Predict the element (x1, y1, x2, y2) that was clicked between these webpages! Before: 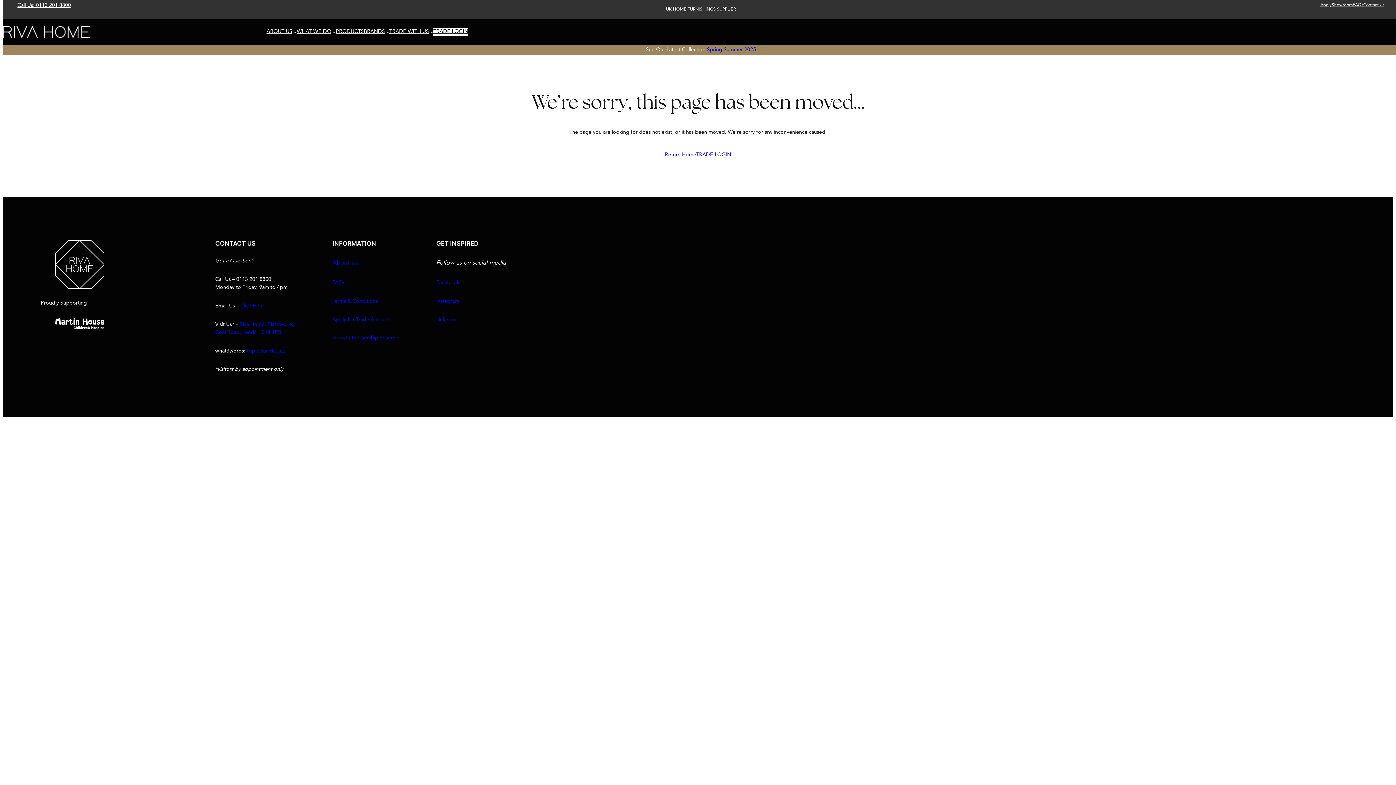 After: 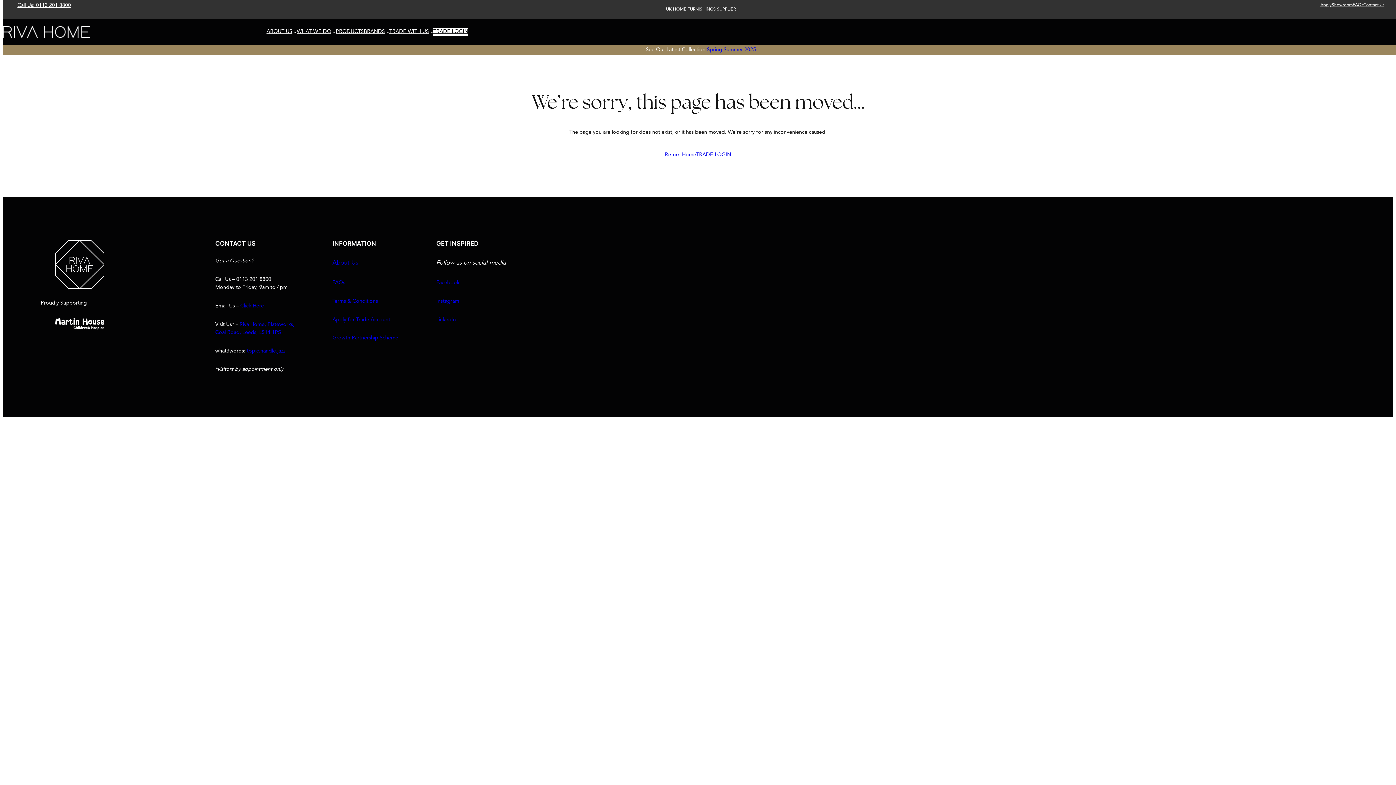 Action: bbox: (696, 151, 731, 159) label: TRADE LOGIN